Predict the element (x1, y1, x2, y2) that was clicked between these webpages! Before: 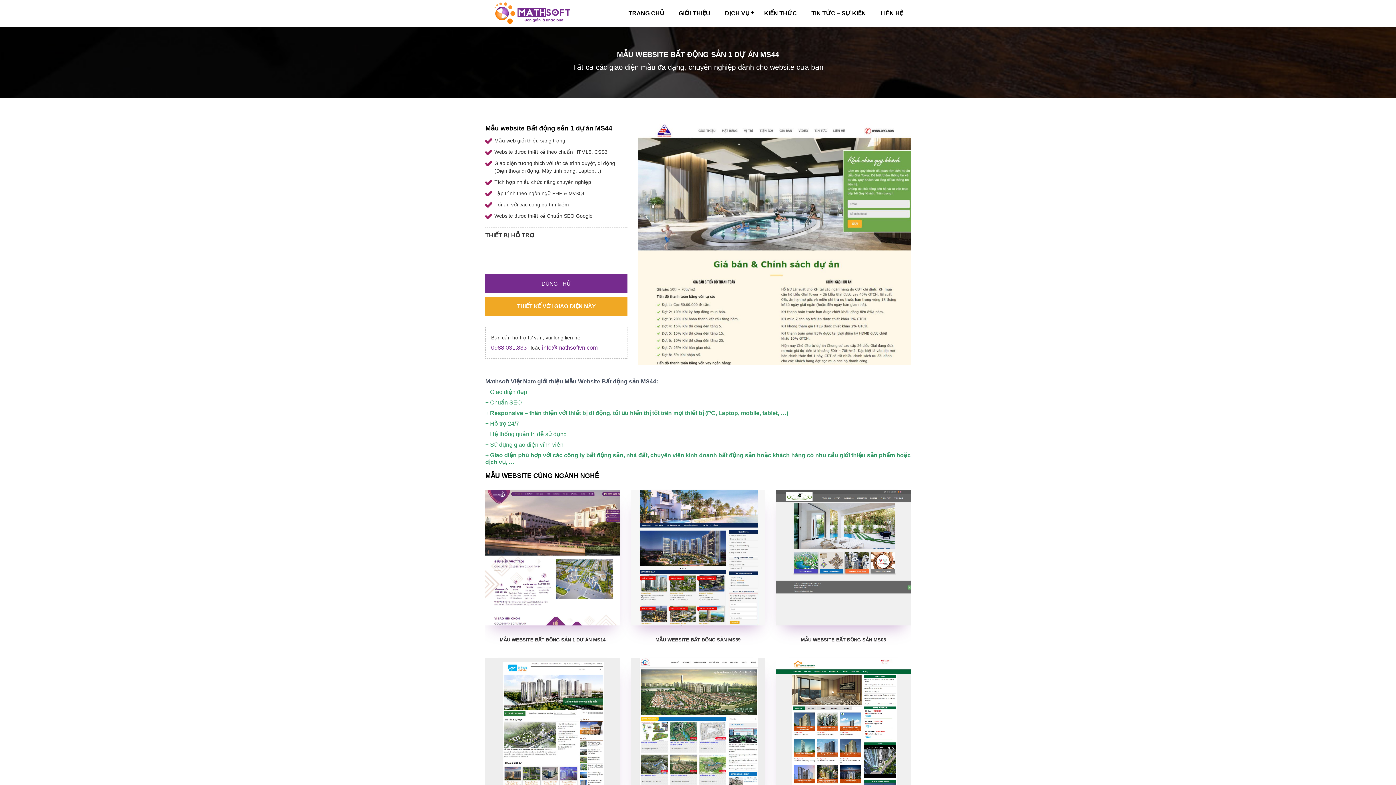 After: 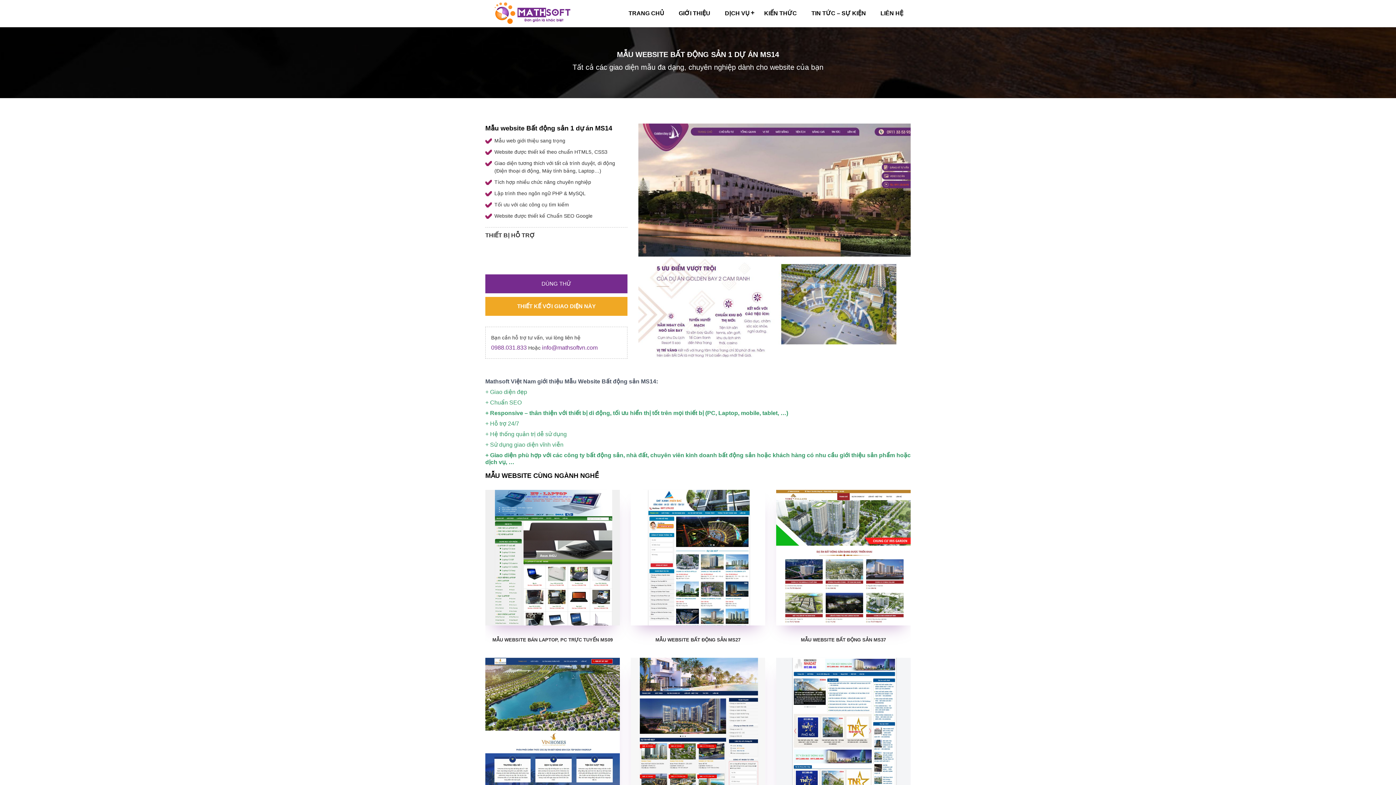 Action: label: Chi tiết bbox: (557, 551, 593, 564)